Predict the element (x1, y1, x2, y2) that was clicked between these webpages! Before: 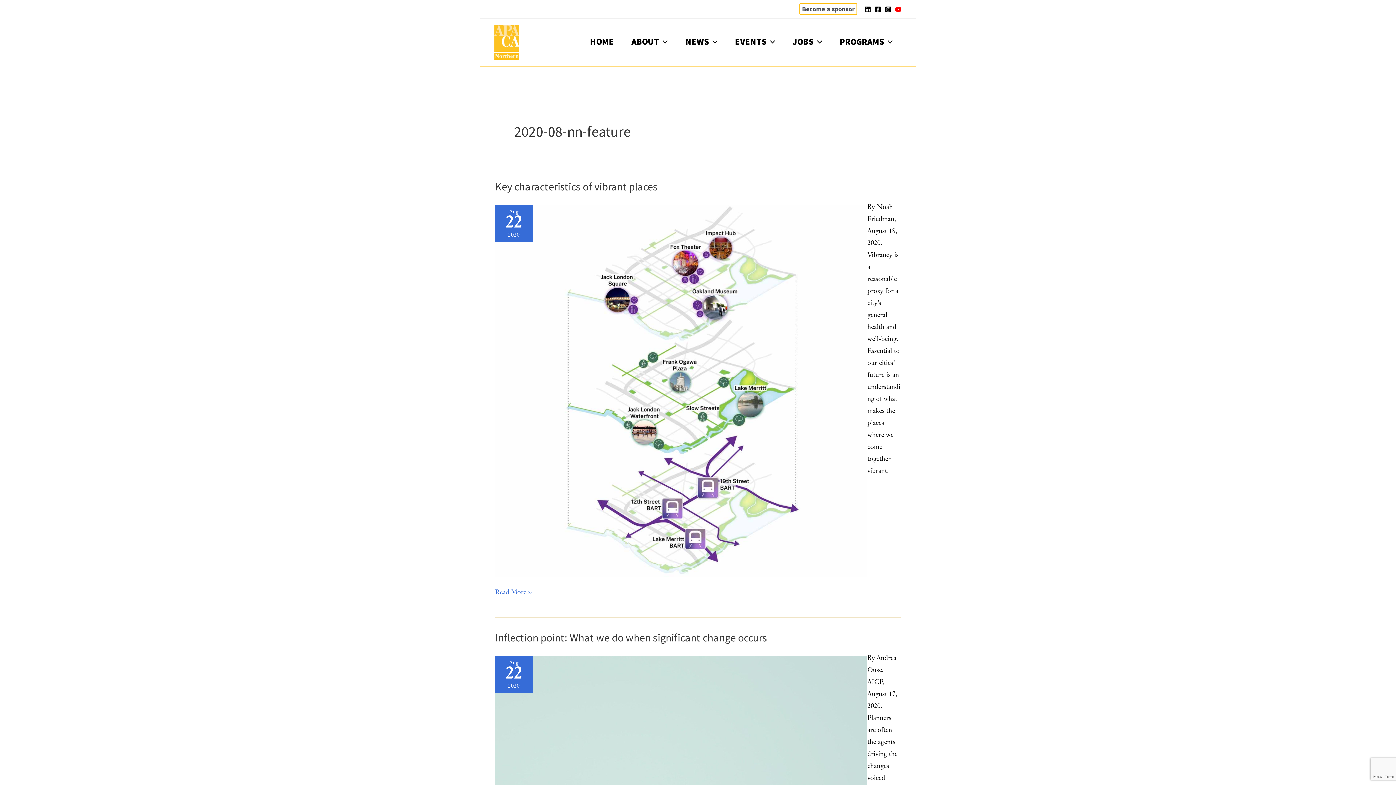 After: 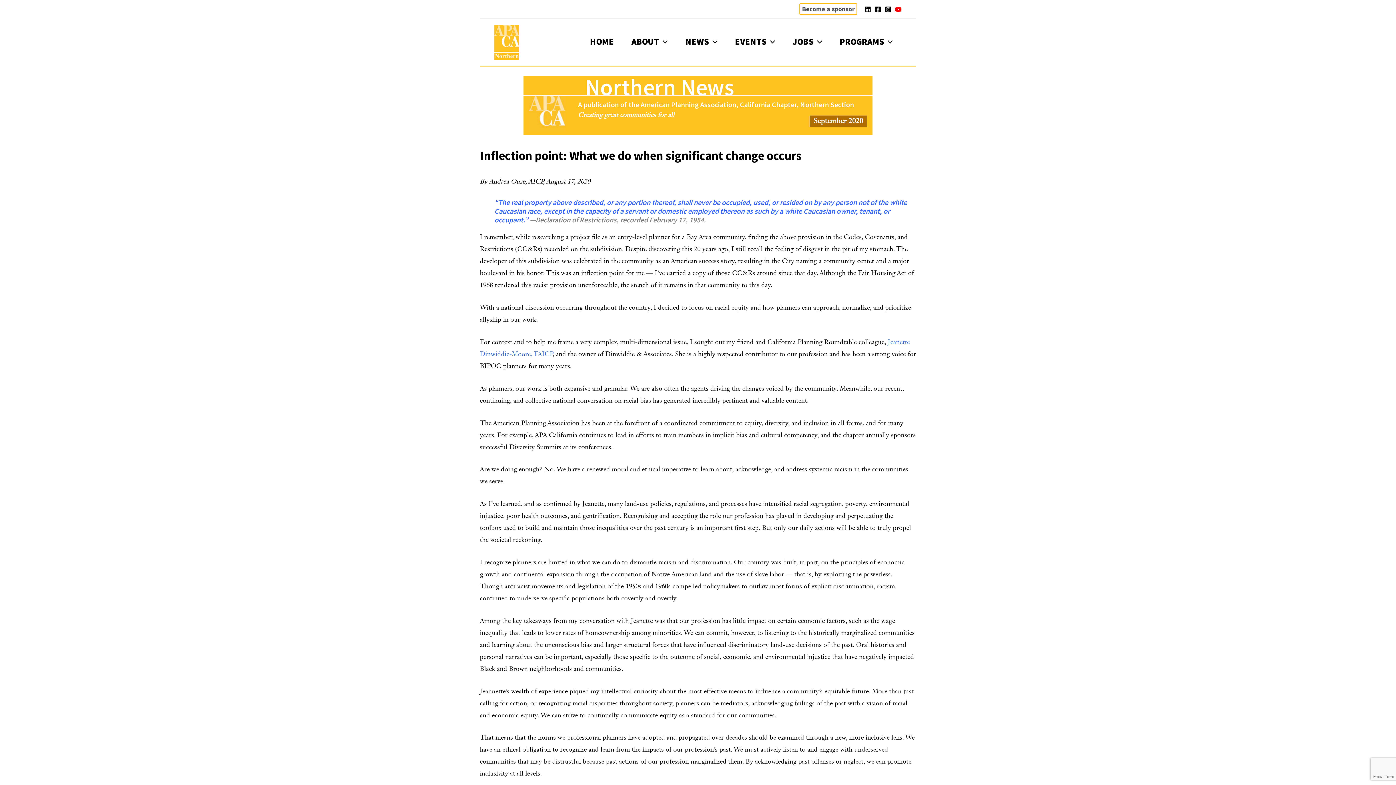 Action: bbox: (495, 630, 769, 644) label: Inflection point: What we do when significant change occurs 